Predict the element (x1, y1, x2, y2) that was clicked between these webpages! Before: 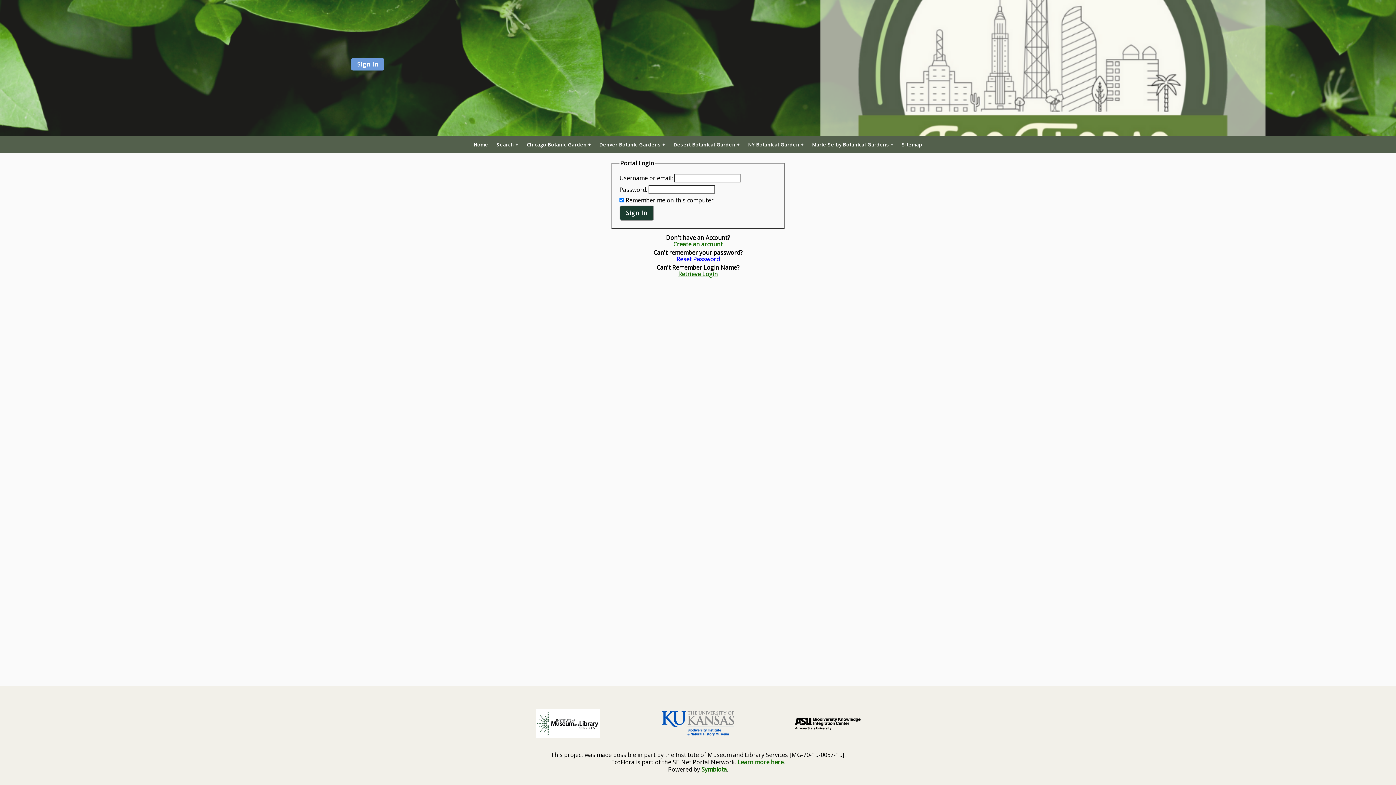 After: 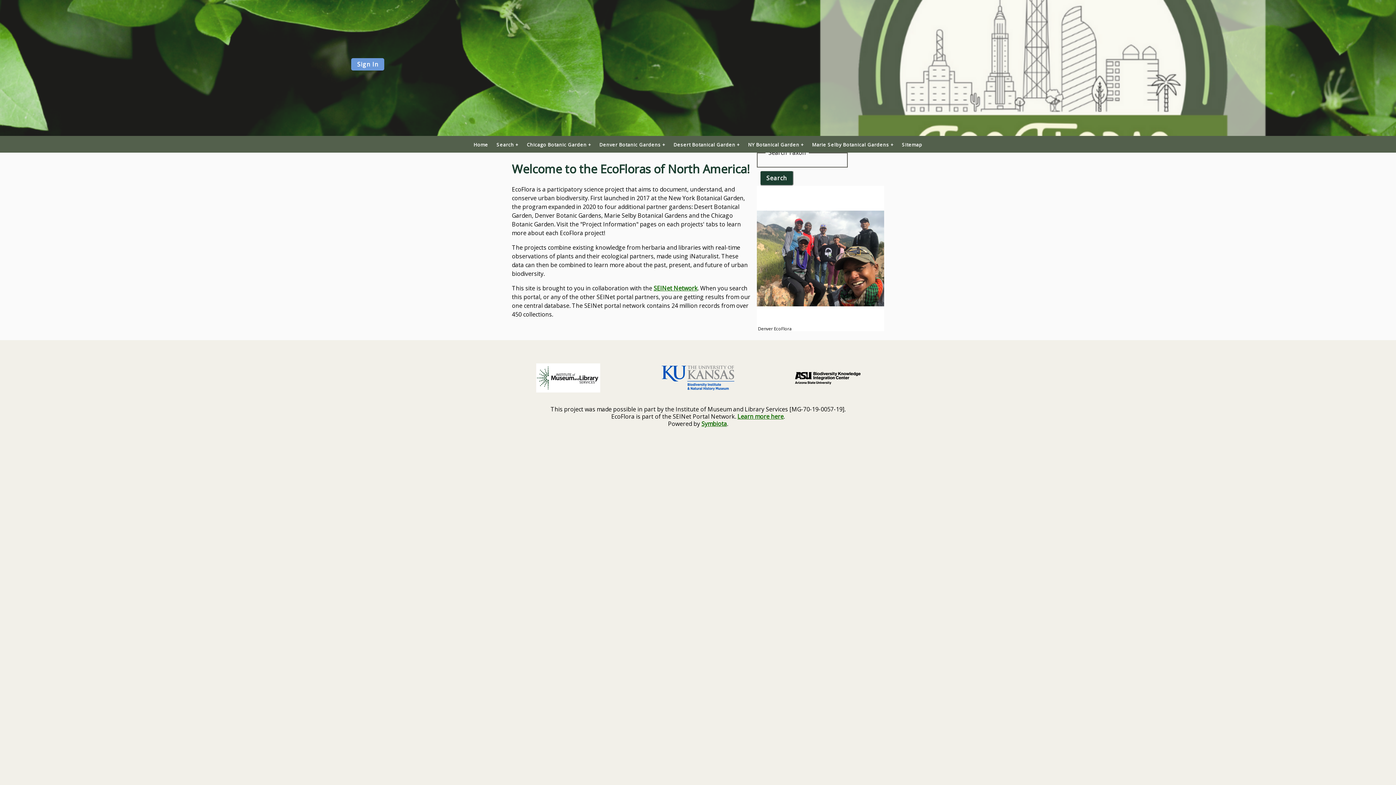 Action: bbox: (473, 142, 488, 147) label: Home